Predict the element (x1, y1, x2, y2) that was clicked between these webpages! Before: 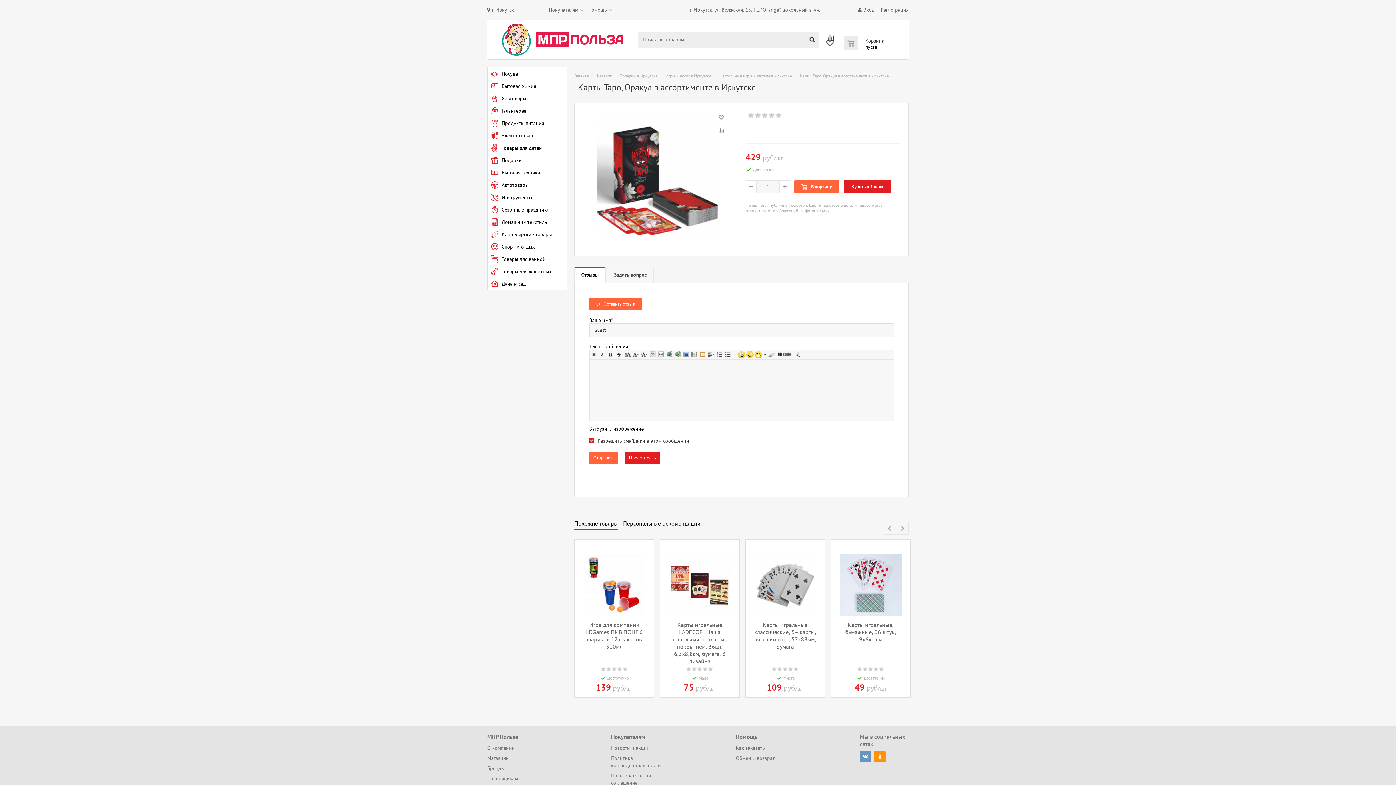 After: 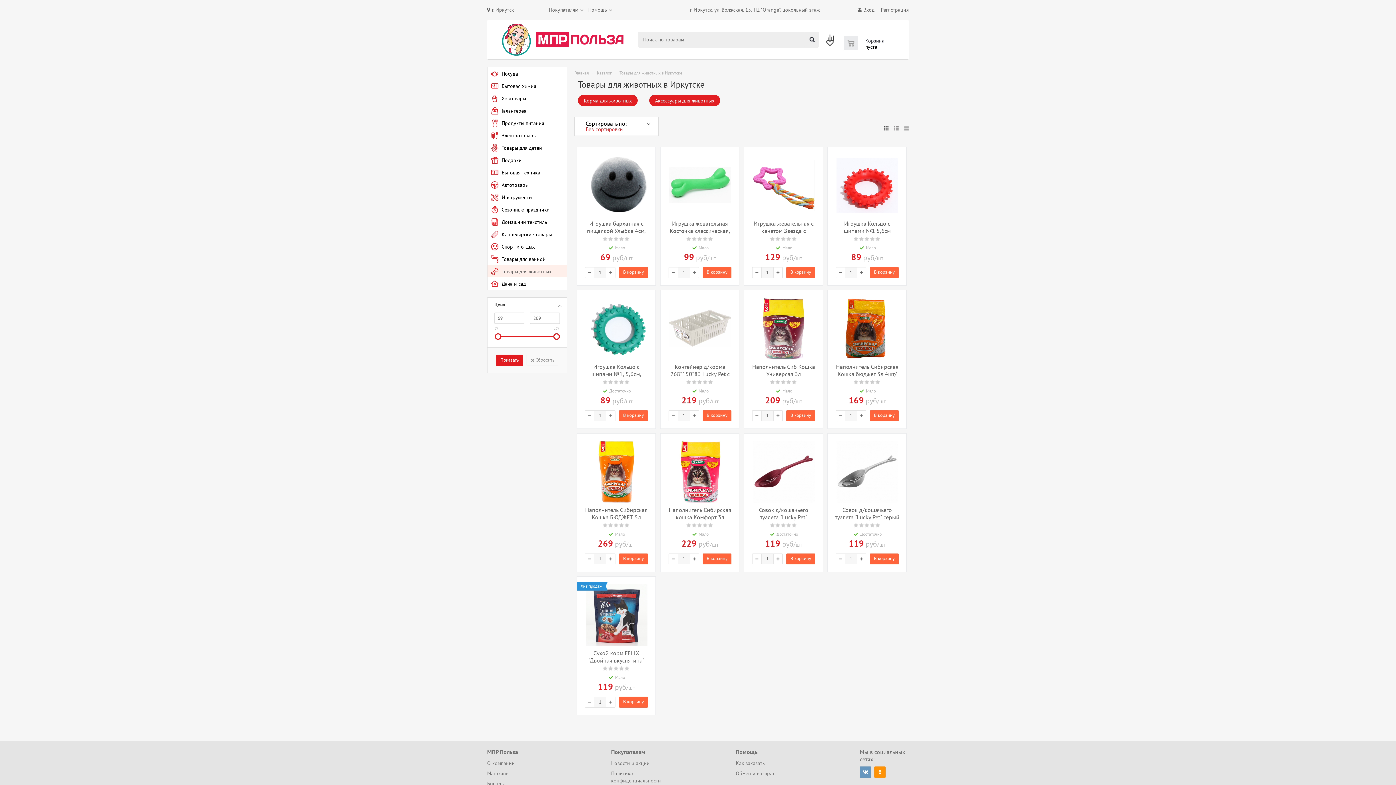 Action: bbox: (487, 265, 566, 277) label:  Товары для животных